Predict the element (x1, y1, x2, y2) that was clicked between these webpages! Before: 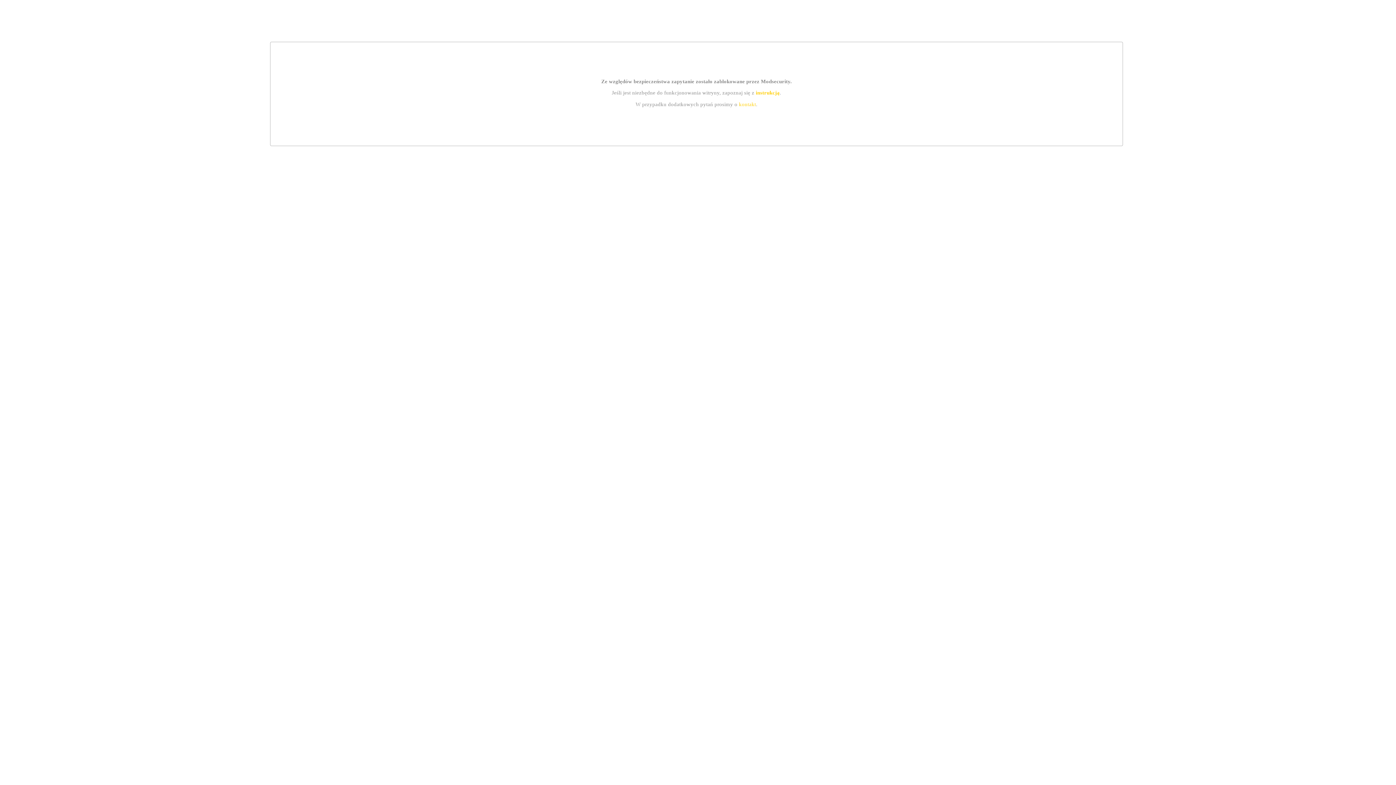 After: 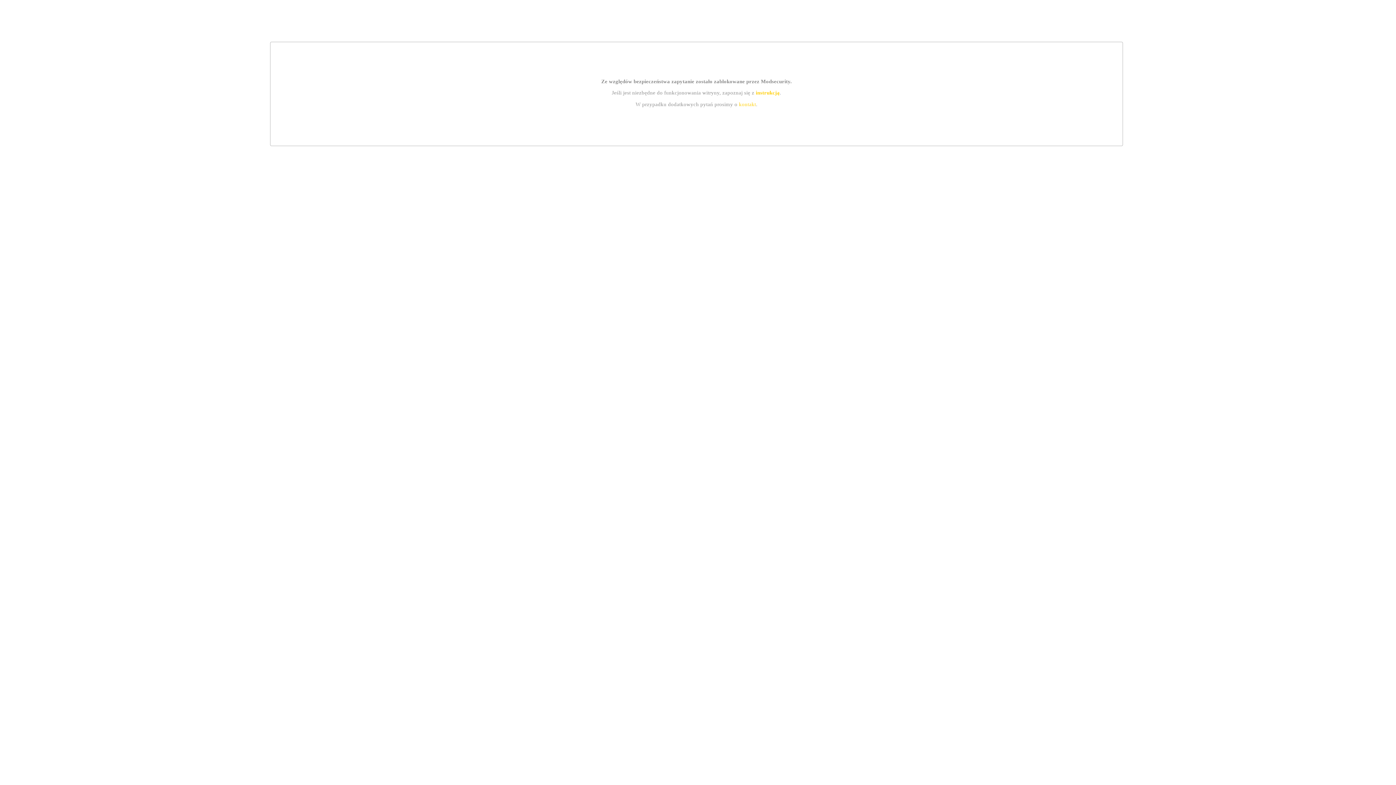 Action: bbox: (755, 89, 779, 95) label: instrukcją